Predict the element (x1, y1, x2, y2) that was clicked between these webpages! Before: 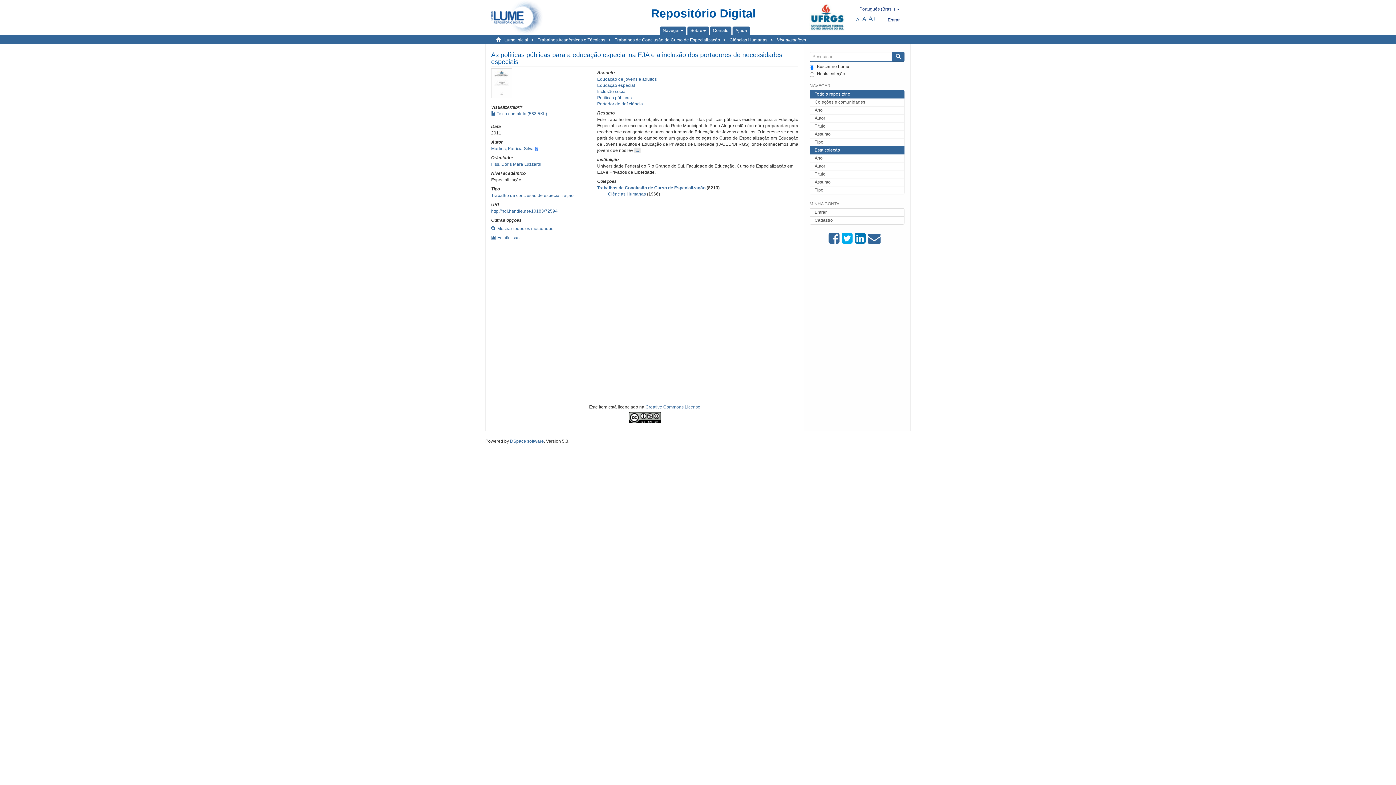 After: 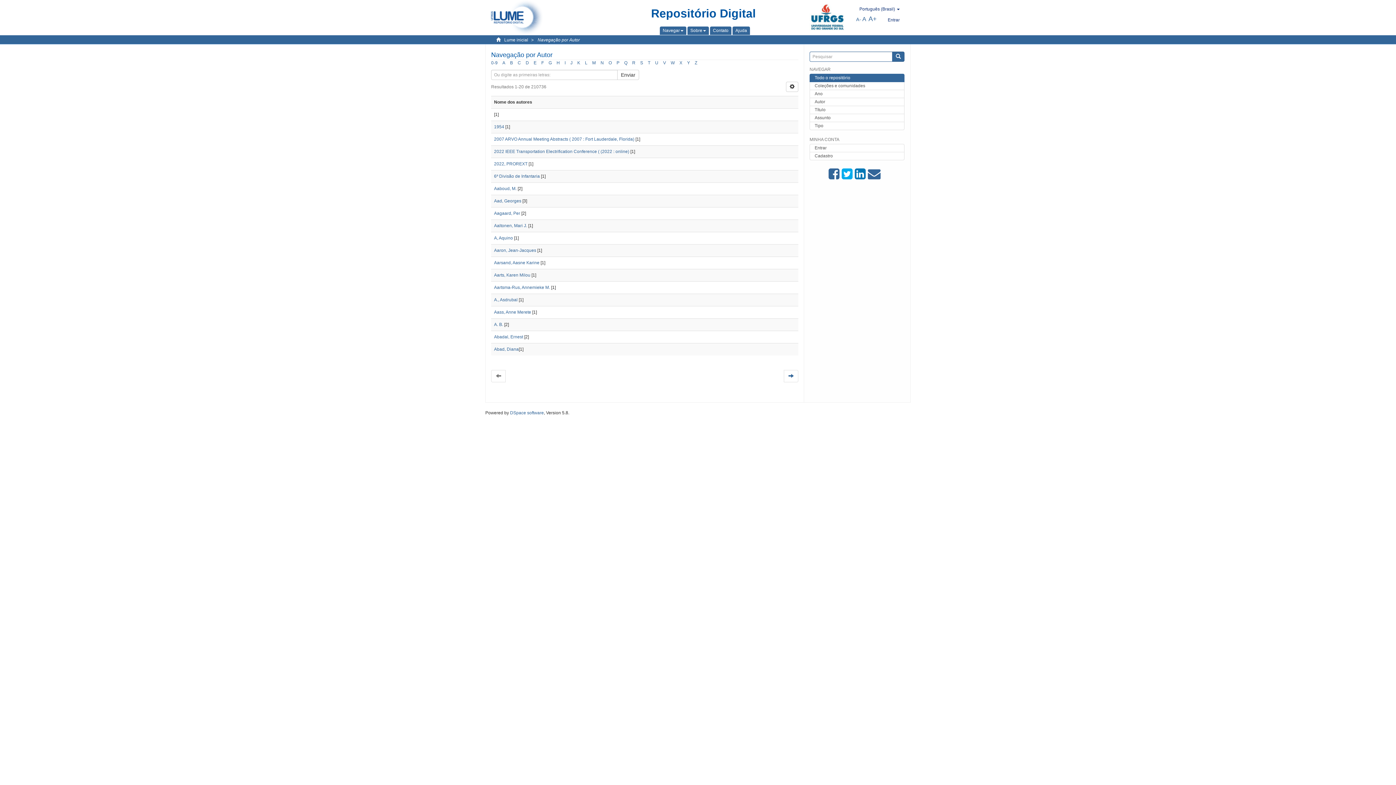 Action: label: Autor bbox: (809, 114, 904, 122)